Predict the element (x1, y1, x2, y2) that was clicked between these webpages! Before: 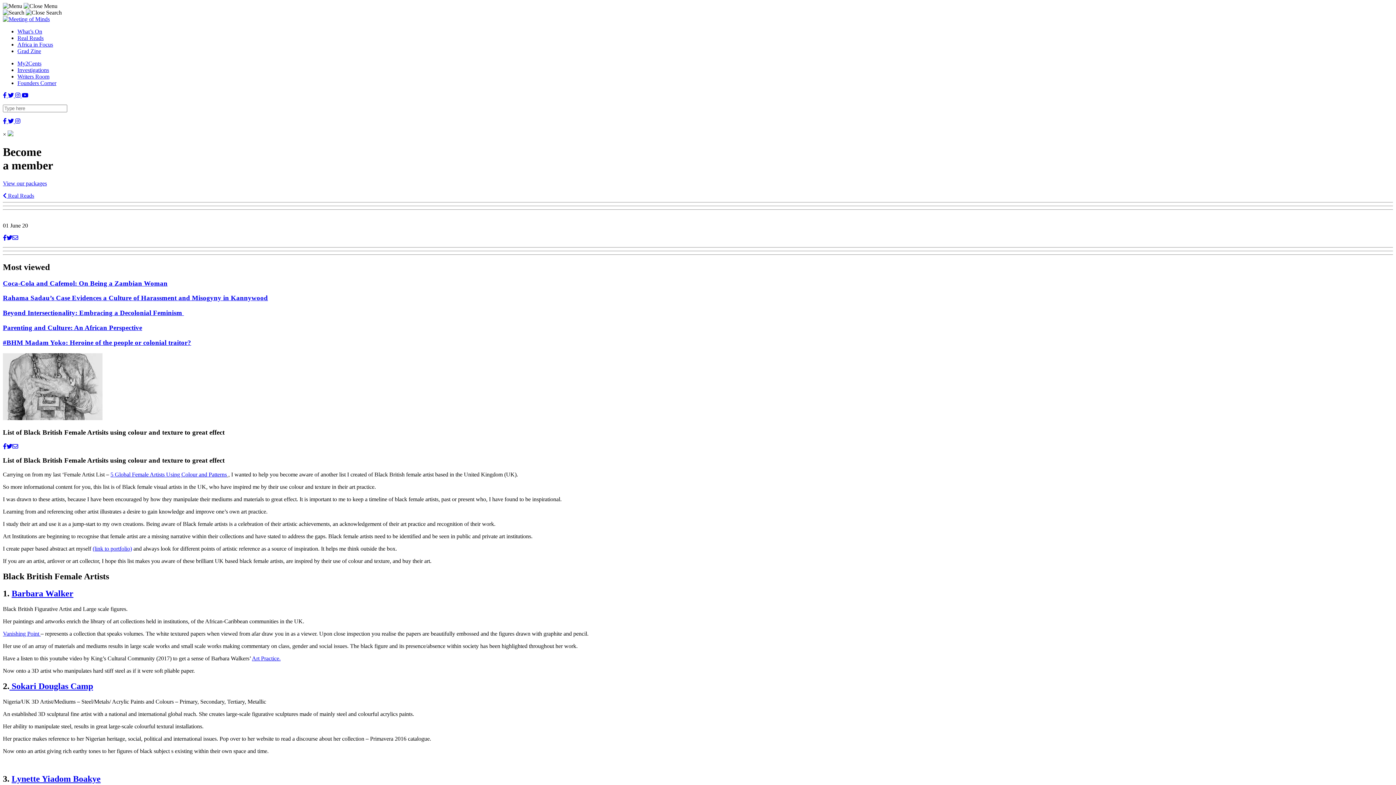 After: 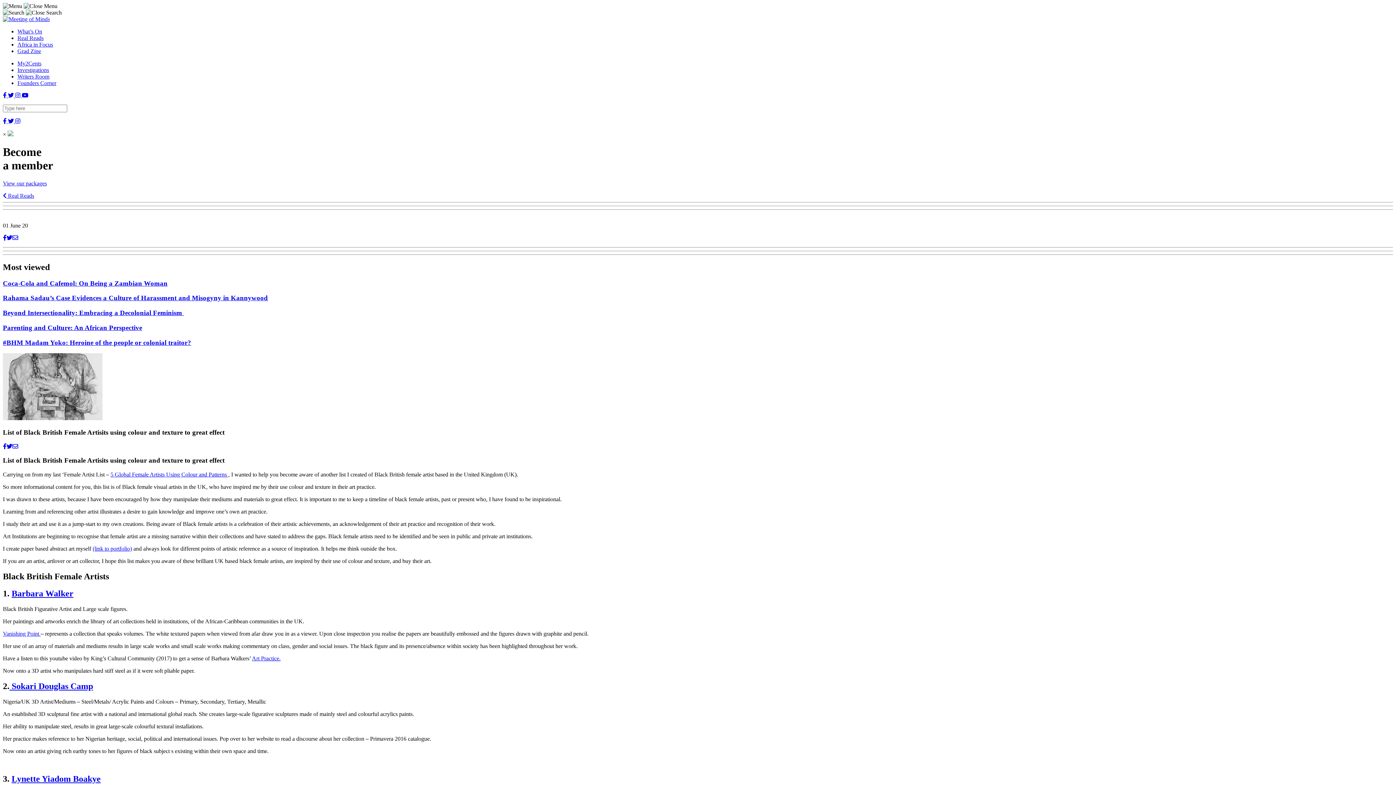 Action: bbox: (2, 118, 8, 124) label:  